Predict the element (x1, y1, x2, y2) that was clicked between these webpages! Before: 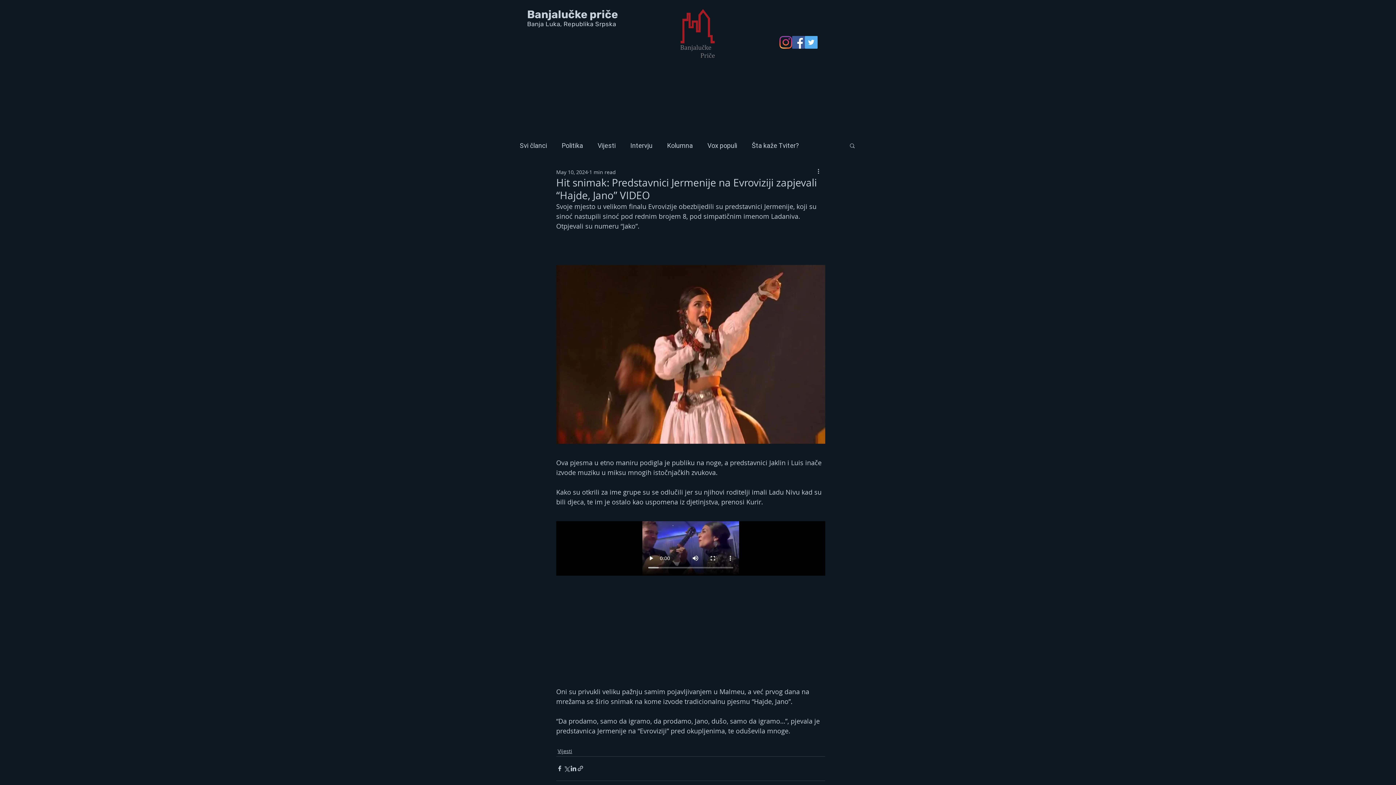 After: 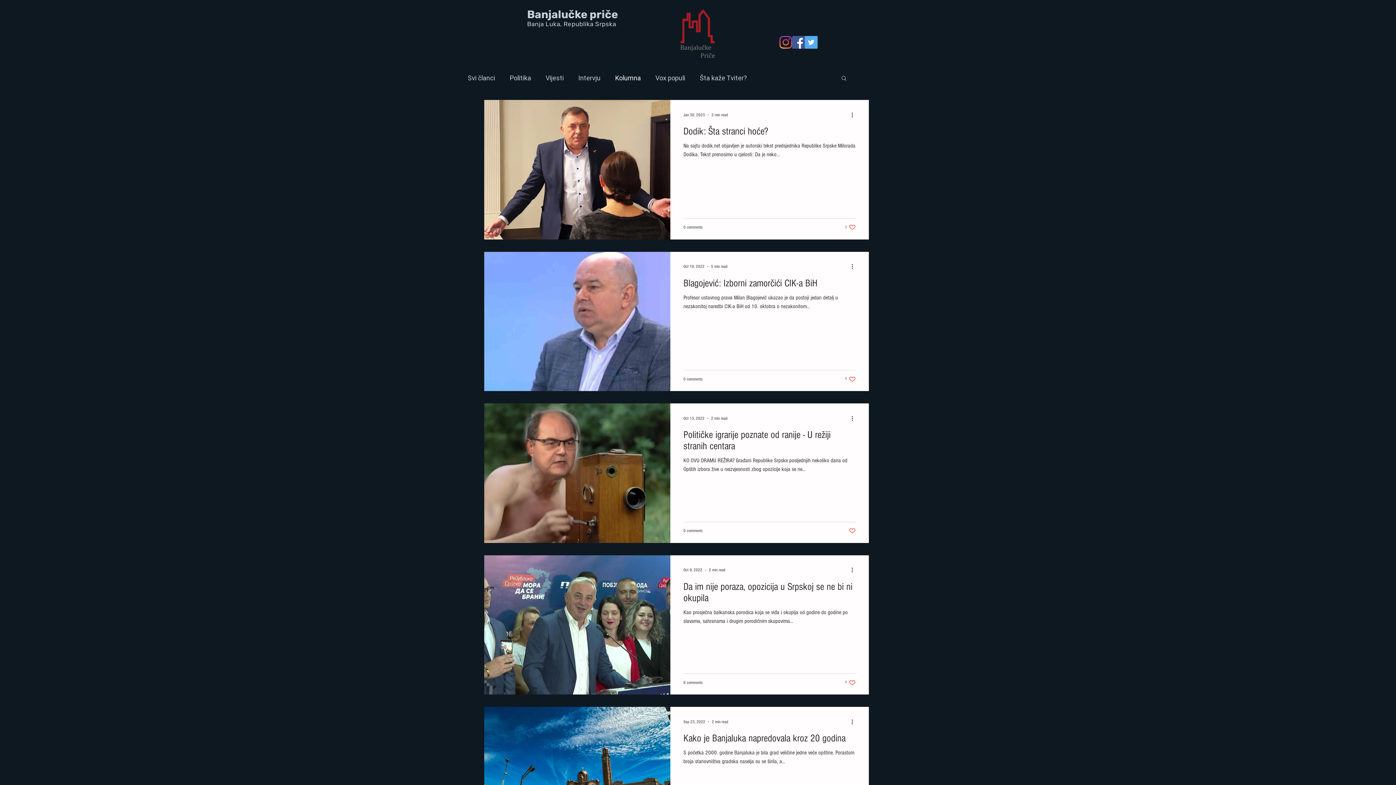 Action: label: Kolumna bbox: (667, 140, 693, 150)